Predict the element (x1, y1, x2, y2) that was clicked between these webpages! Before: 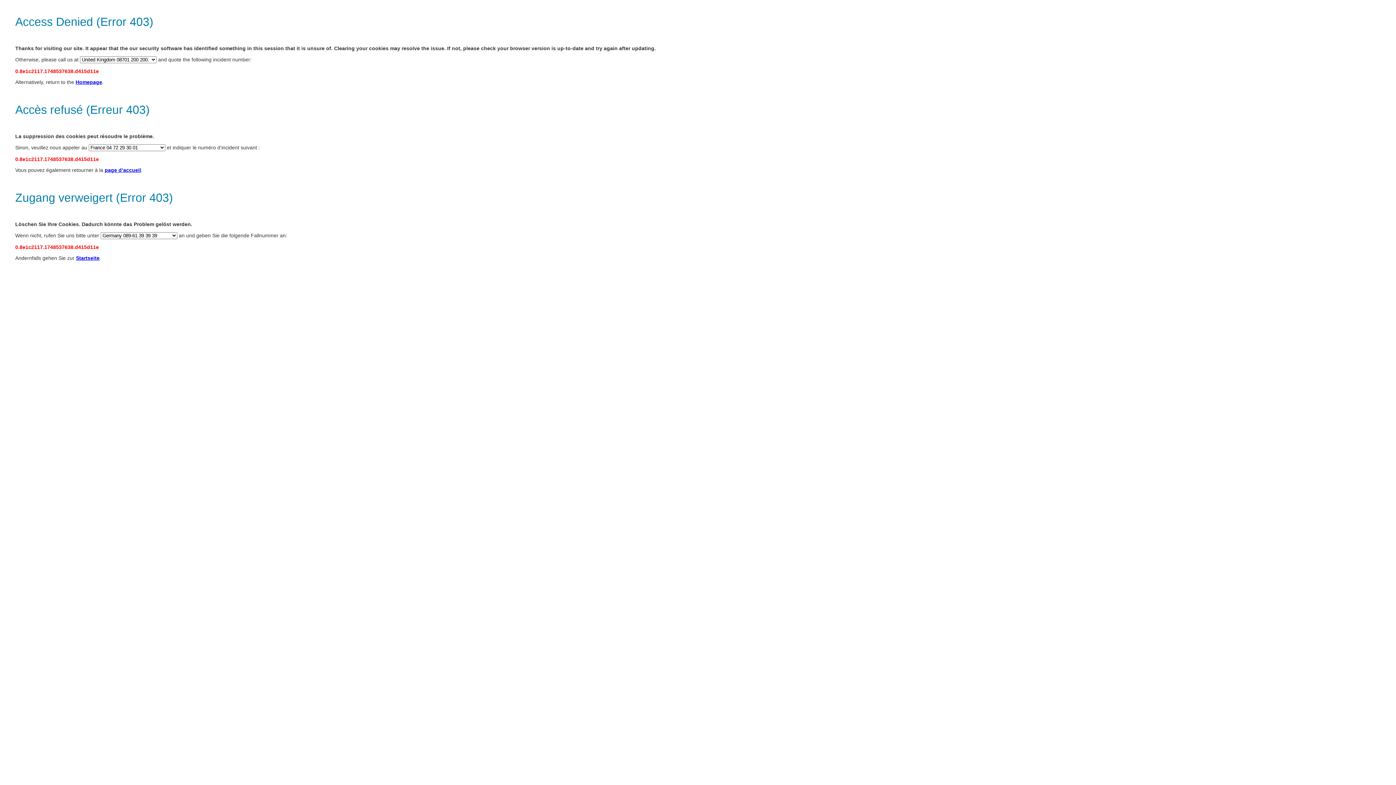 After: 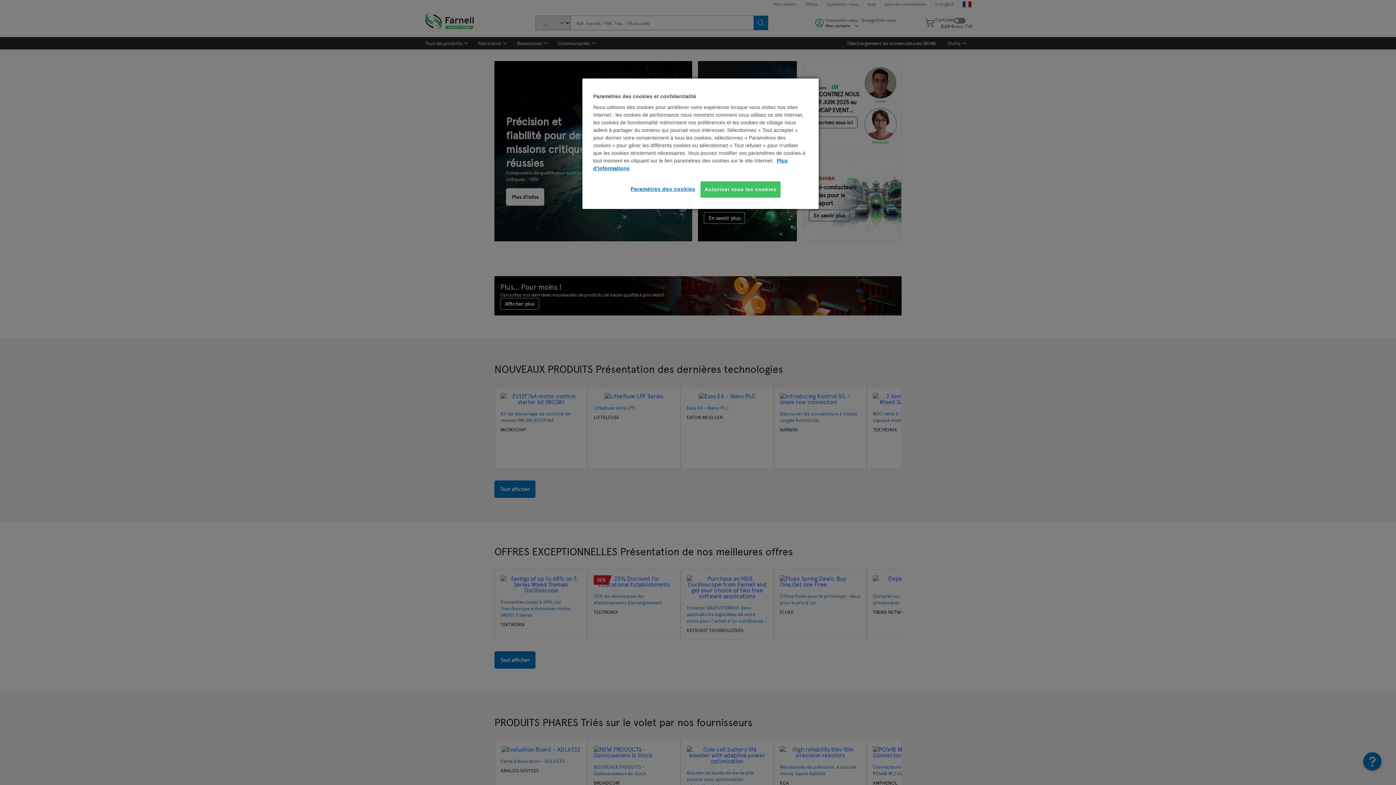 Action: label: page d’accueil bbox: (104, 167, 141, 173)